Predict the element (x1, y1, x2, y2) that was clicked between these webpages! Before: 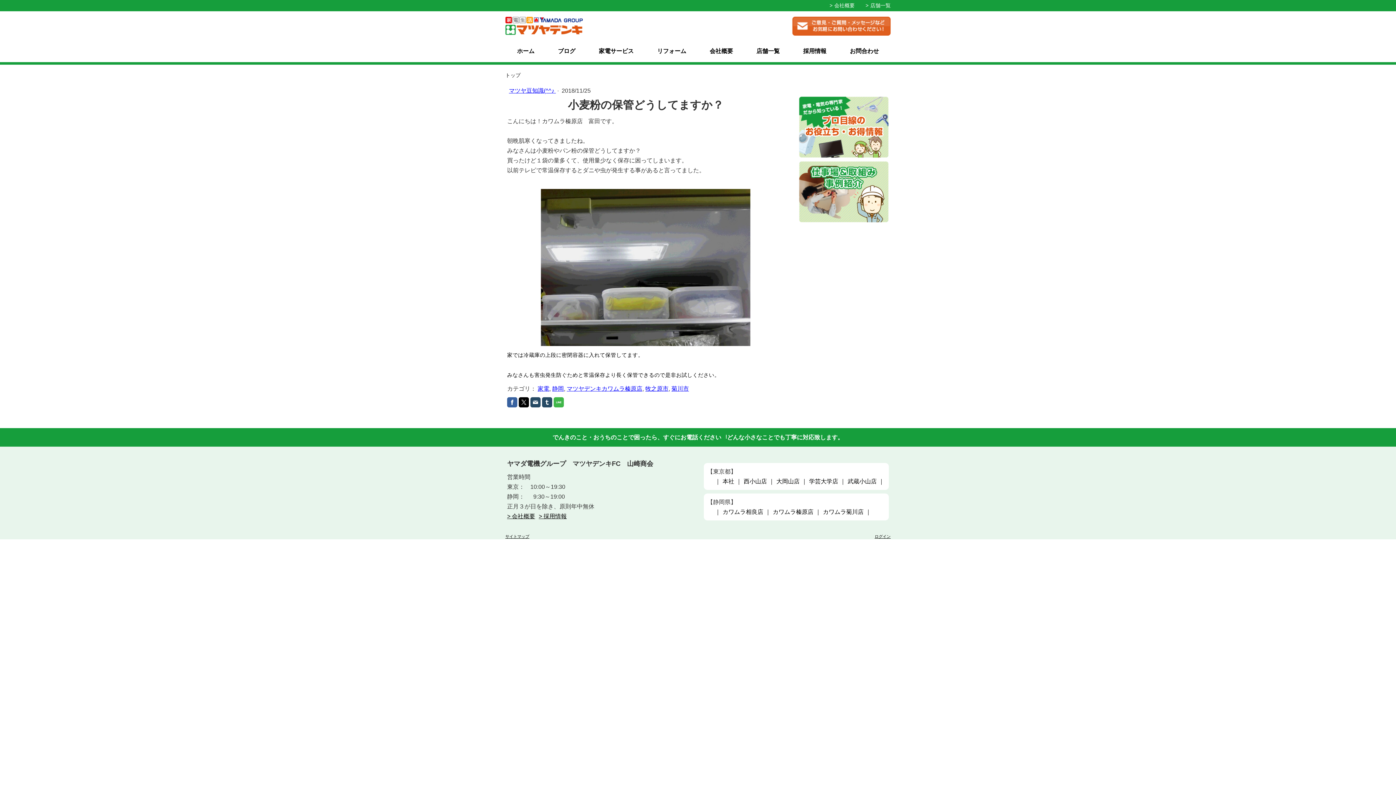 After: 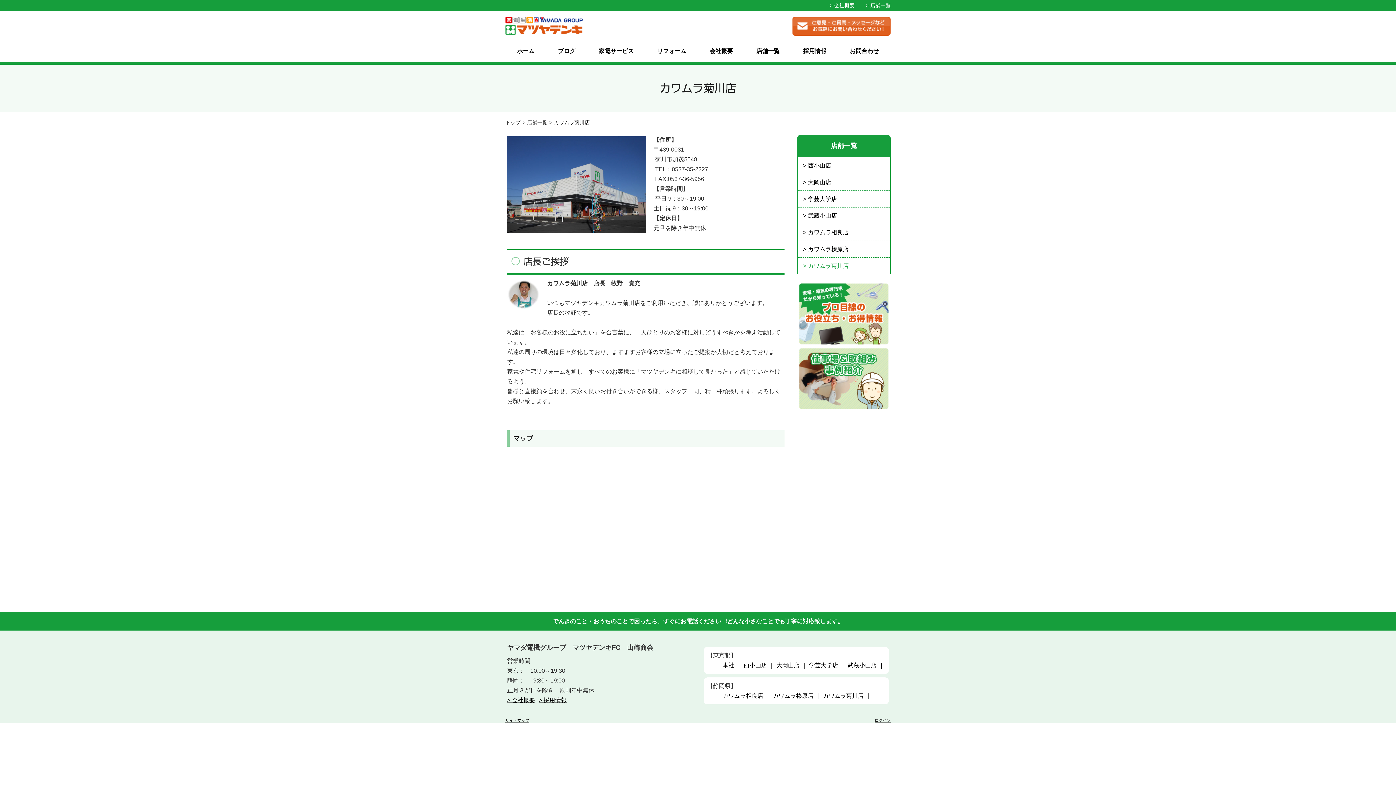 Action: bbox: (813, 507, 873, 517) label: カワムラ菊川店